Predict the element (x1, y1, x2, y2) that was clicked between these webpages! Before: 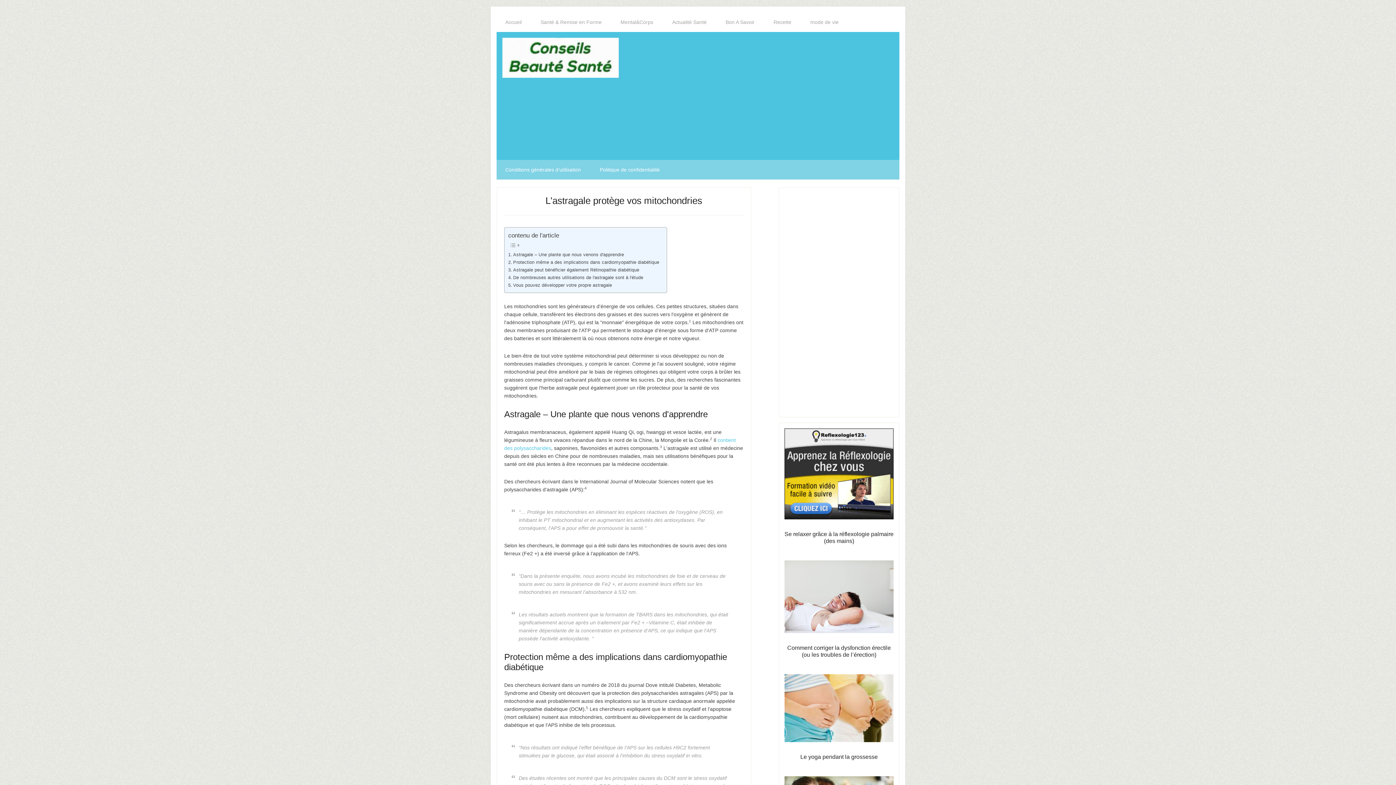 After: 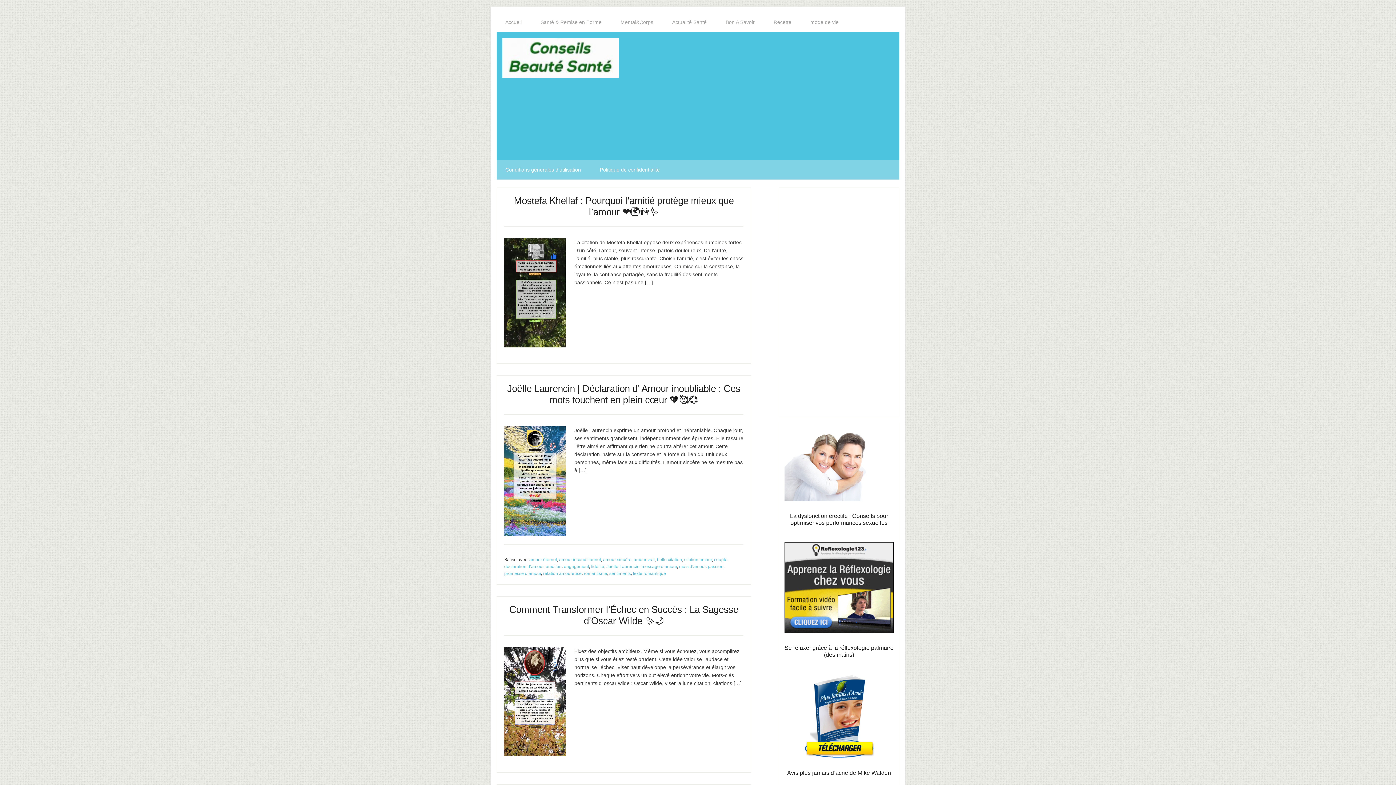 Action: label: Actualité Santé bbox: (663, 12, 715, 32)